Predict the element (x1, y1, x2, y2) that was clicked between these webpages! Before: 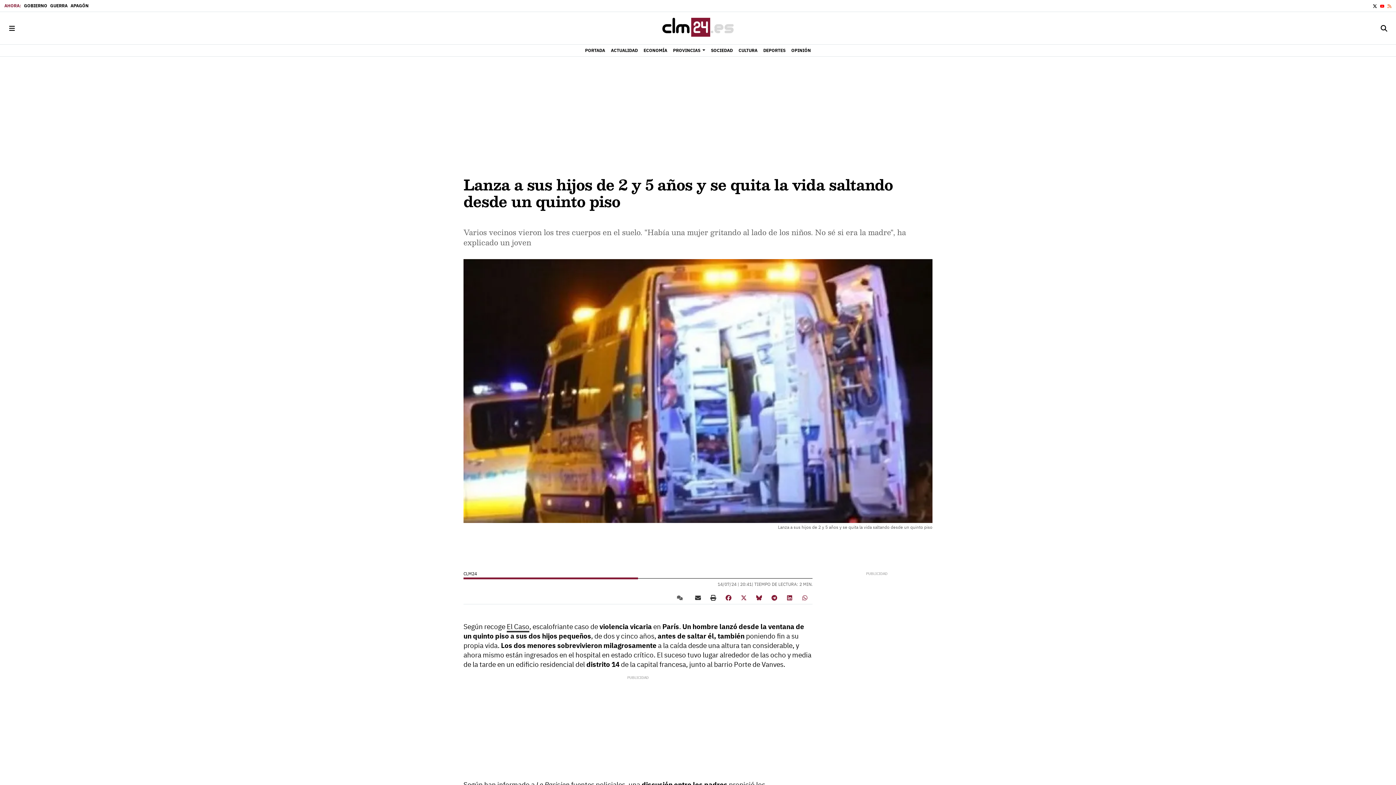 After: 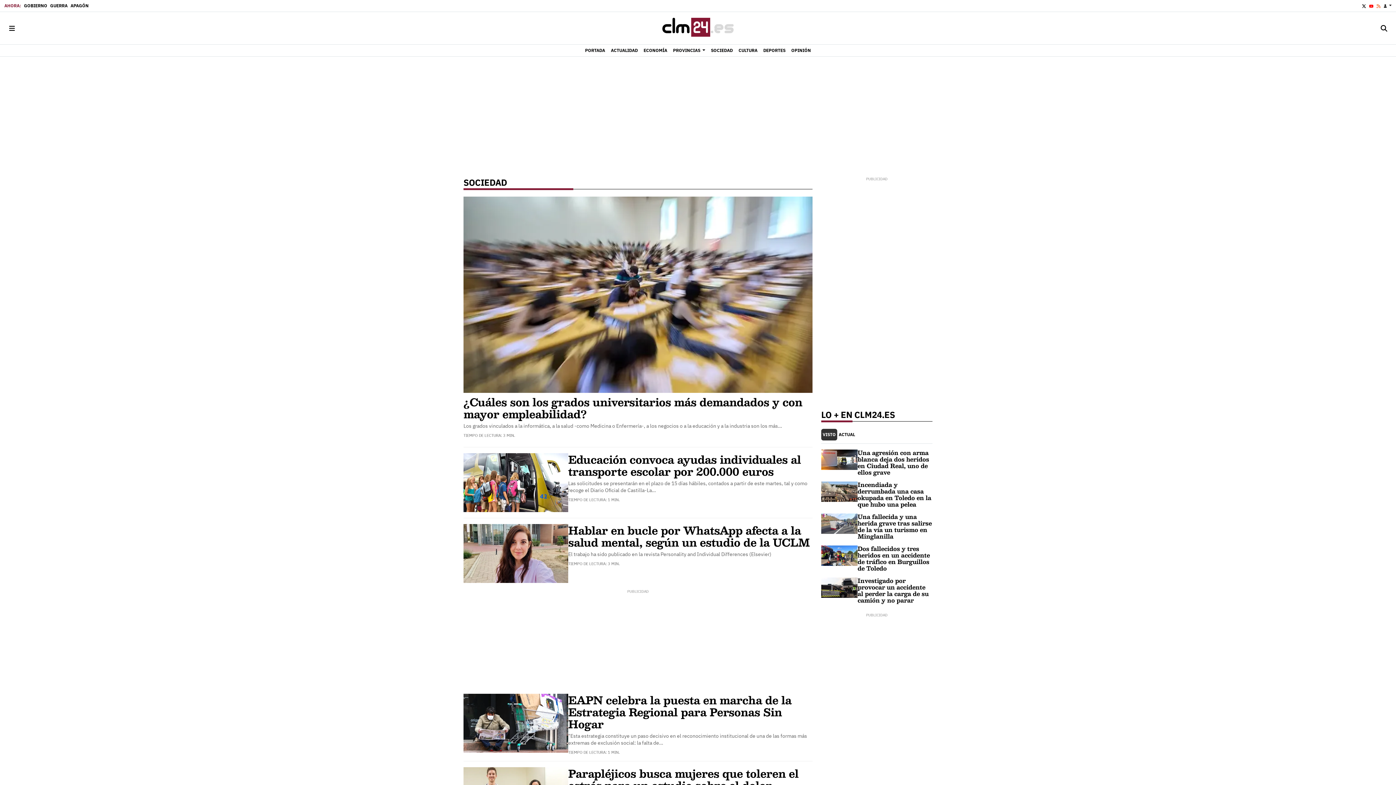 Action: label: SOCIEDAD bbox: (708, 44, 735, 56)